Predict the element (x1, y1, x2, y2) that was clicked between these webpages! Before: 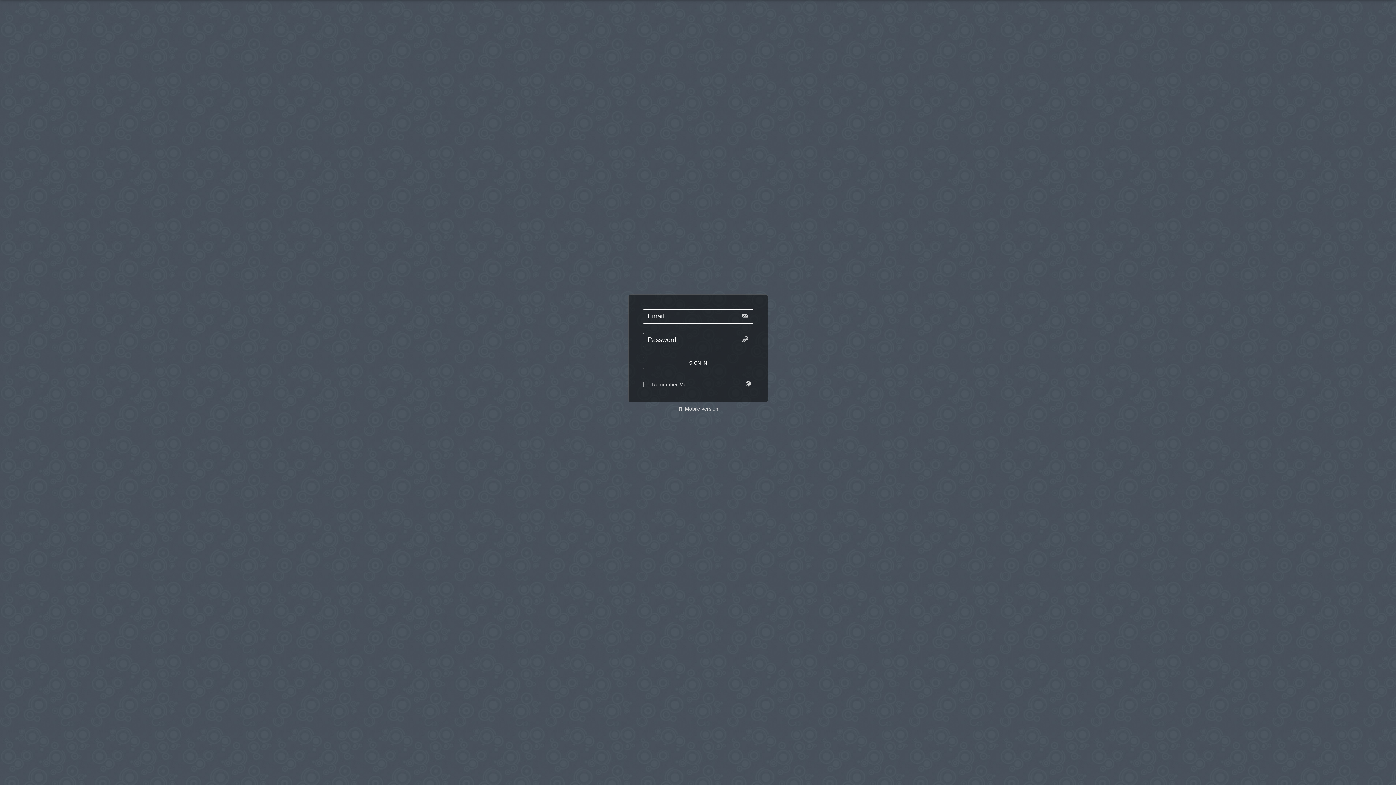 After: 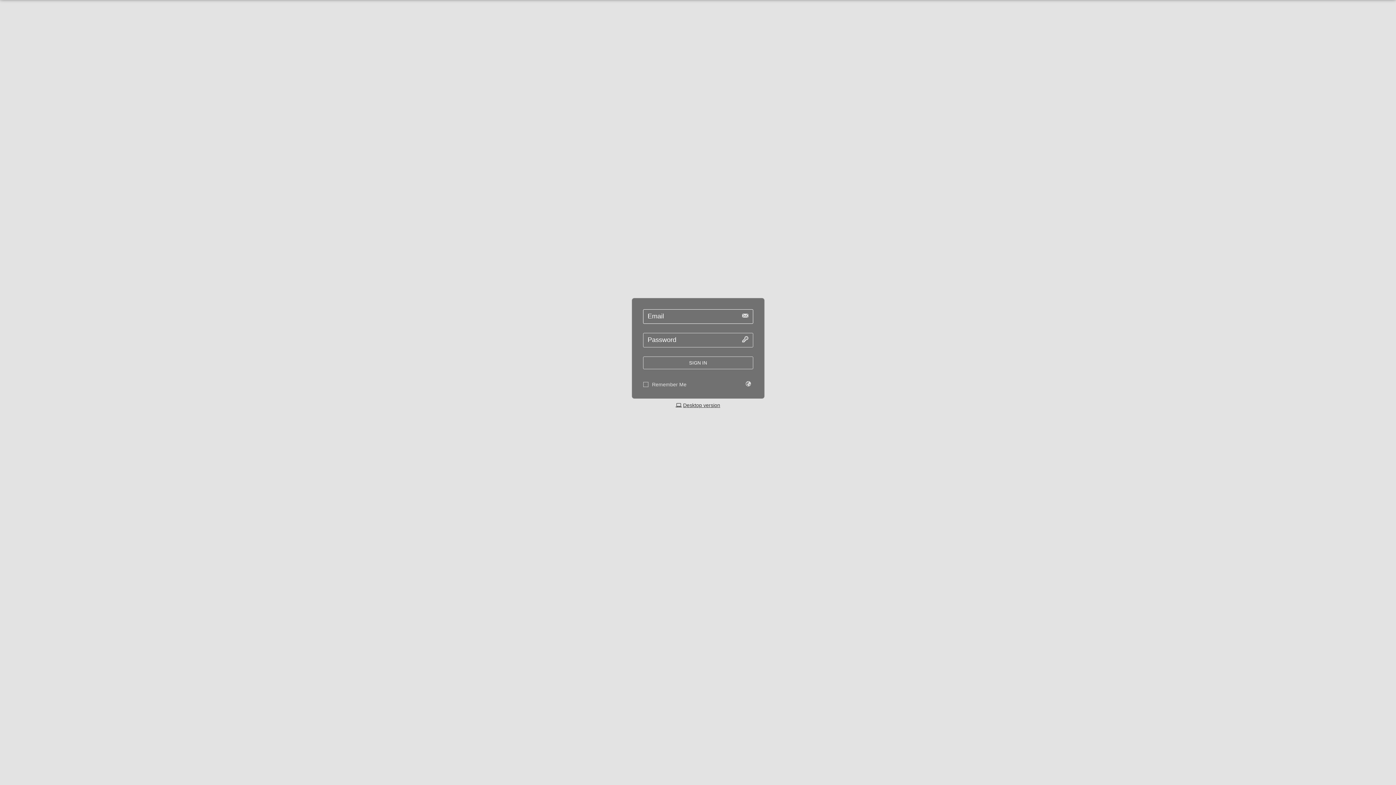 Action: label: Mobile version bbox: (685, 406, 718, 411)